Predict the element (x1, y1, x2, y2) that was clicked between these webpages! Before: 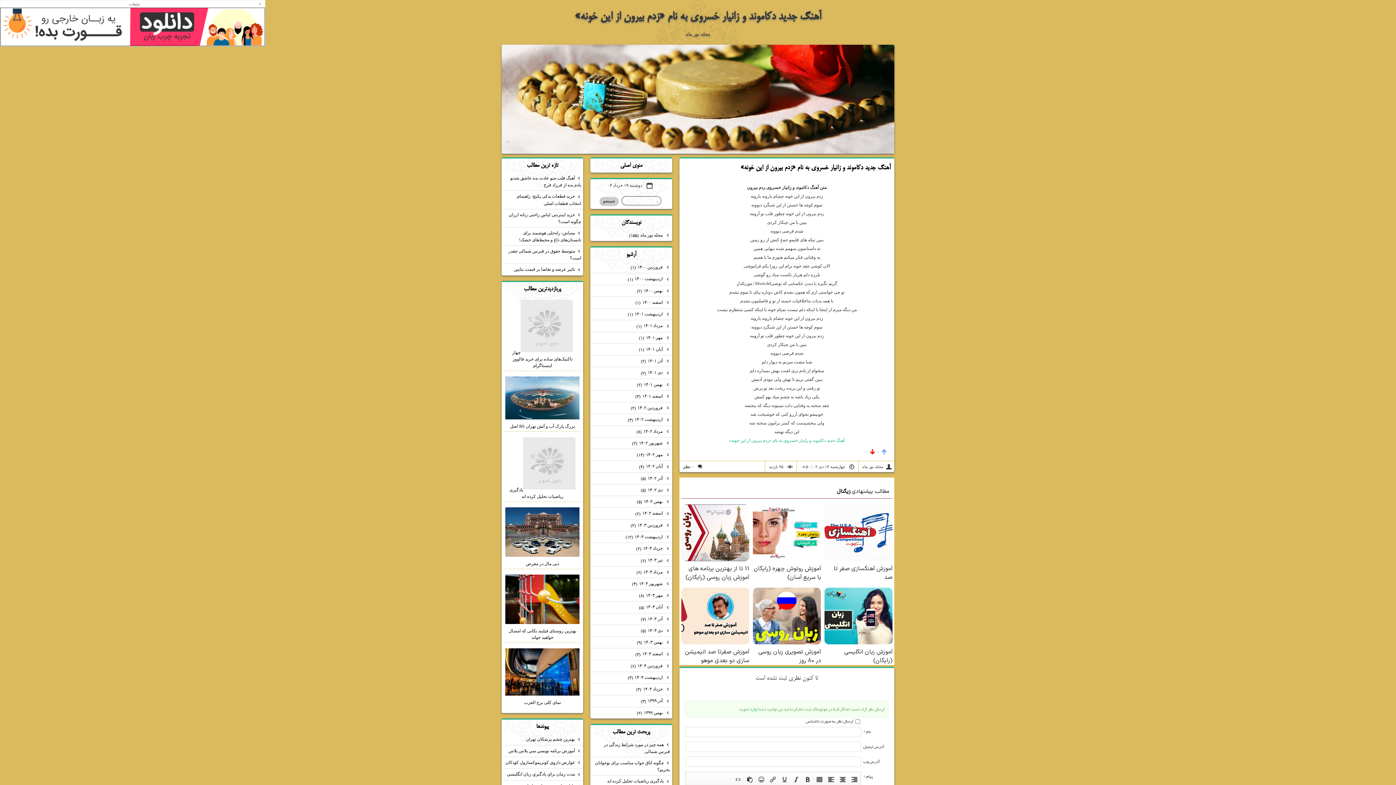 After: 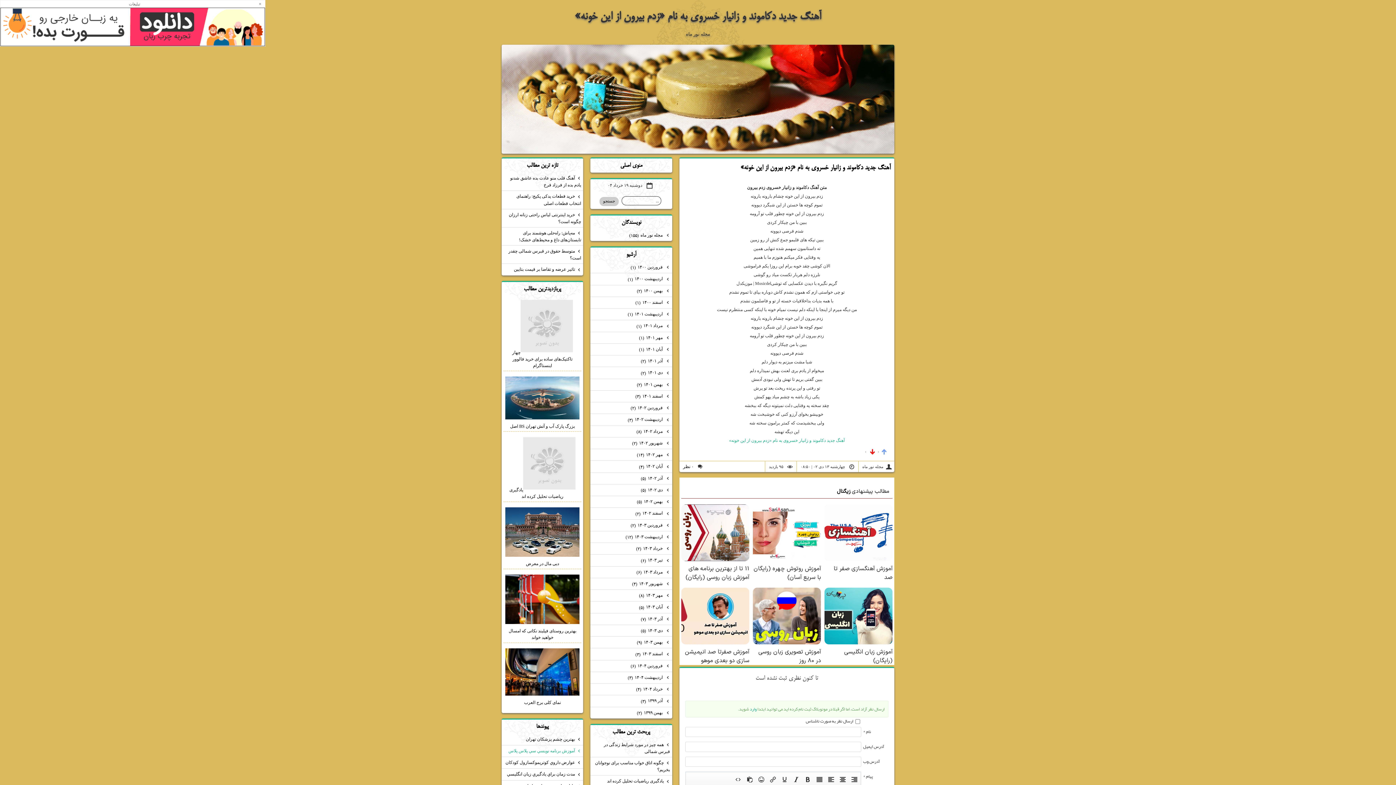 Action: bbox: (501, 745, 583, 757) label: آموزش برنامه نويسي سي پلاس پلاس